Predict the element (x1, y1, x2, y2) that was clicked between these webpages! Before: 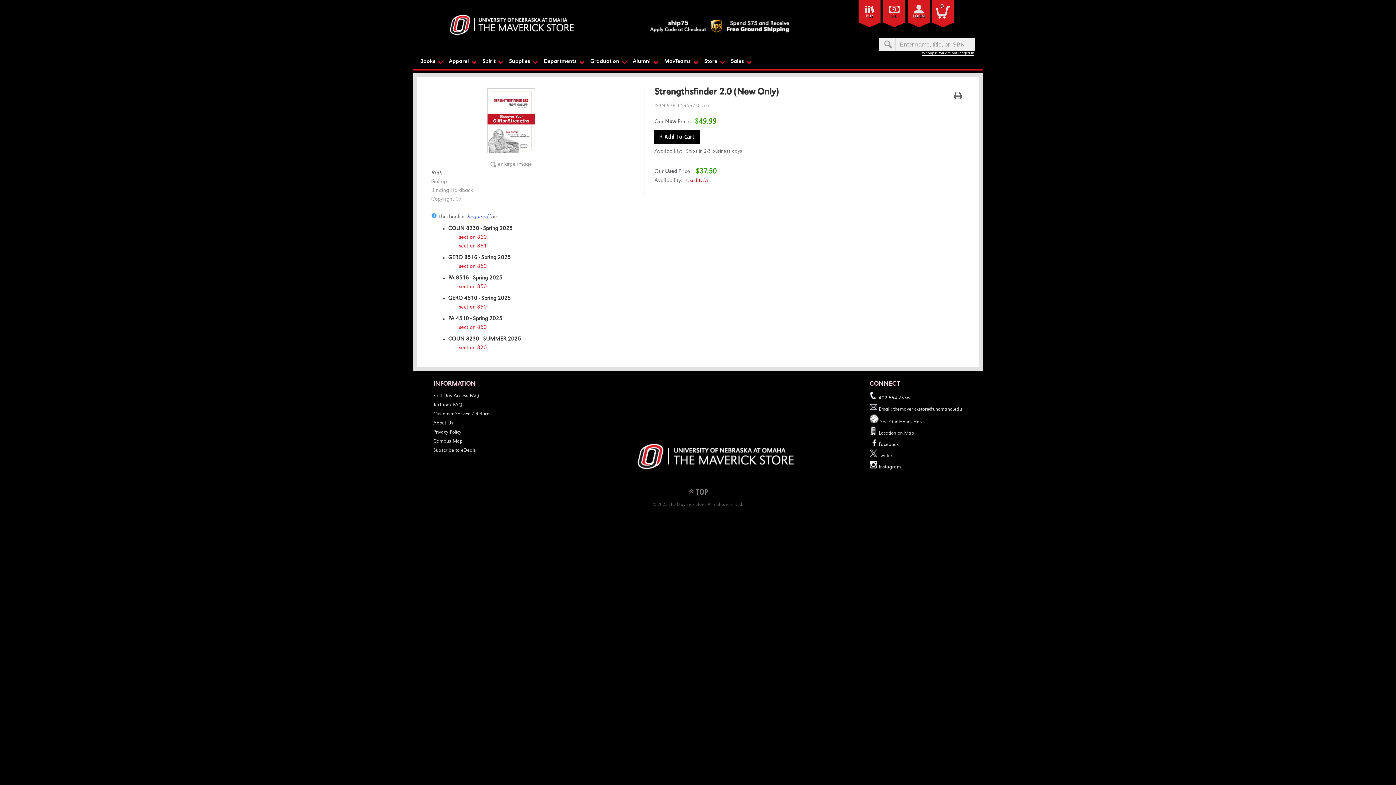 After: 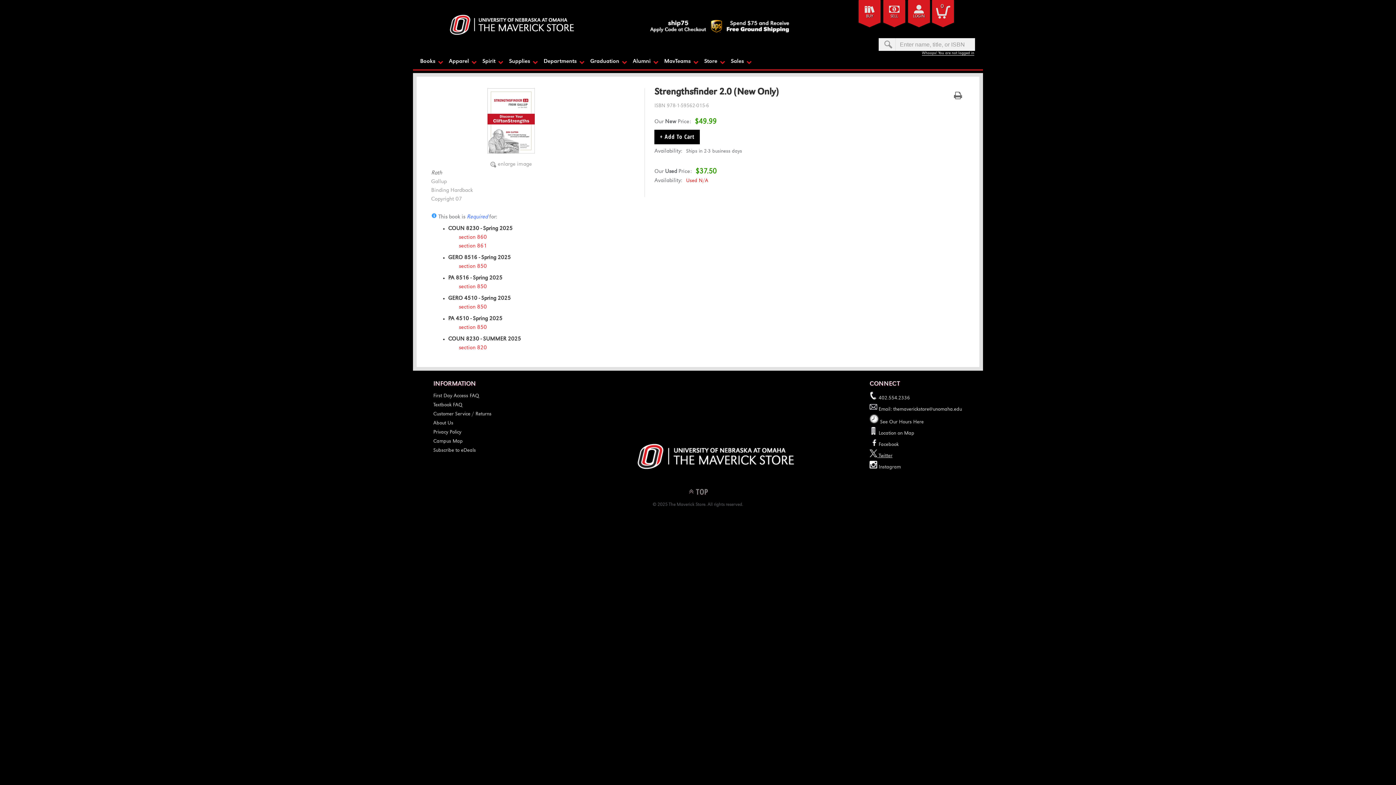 Action: label:  Twitter bbox: (869, 453, 892, 458)